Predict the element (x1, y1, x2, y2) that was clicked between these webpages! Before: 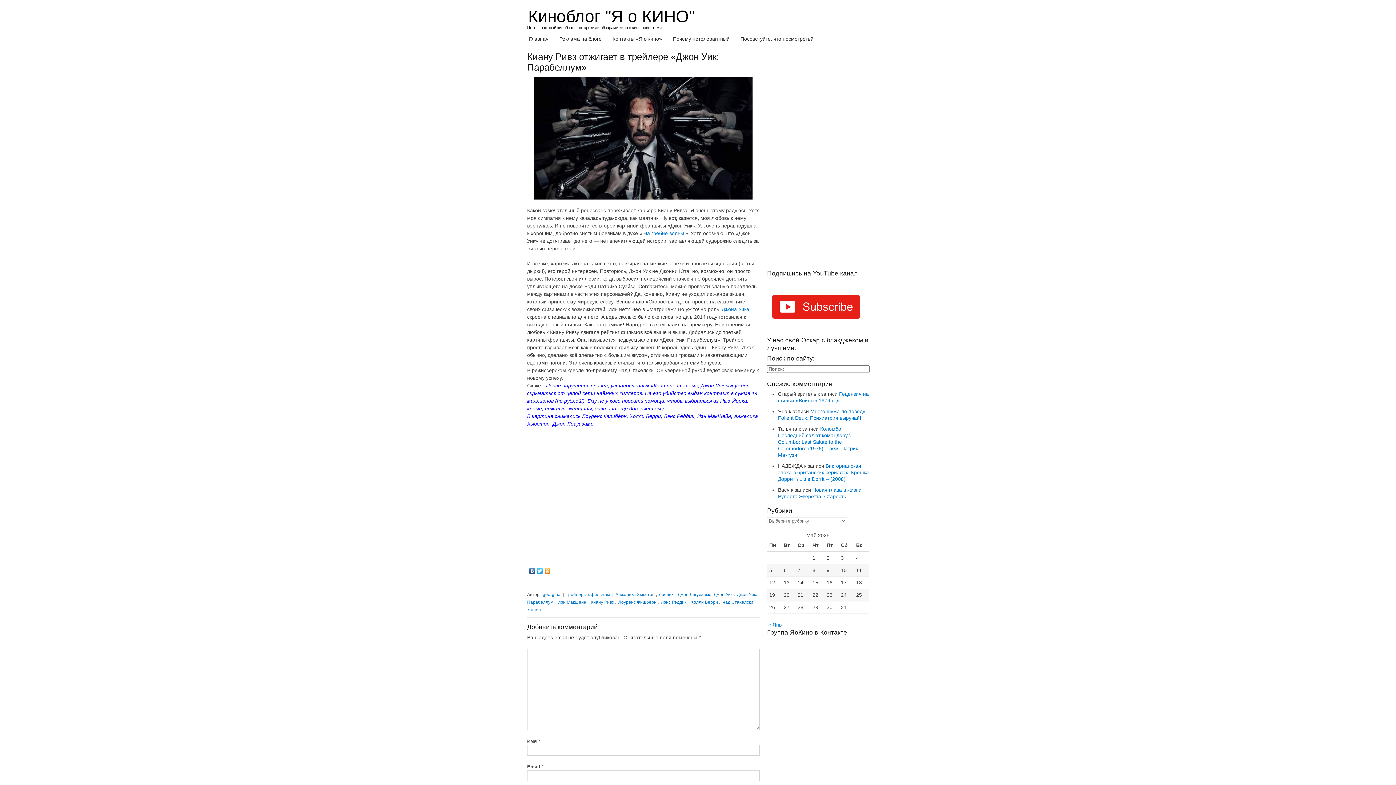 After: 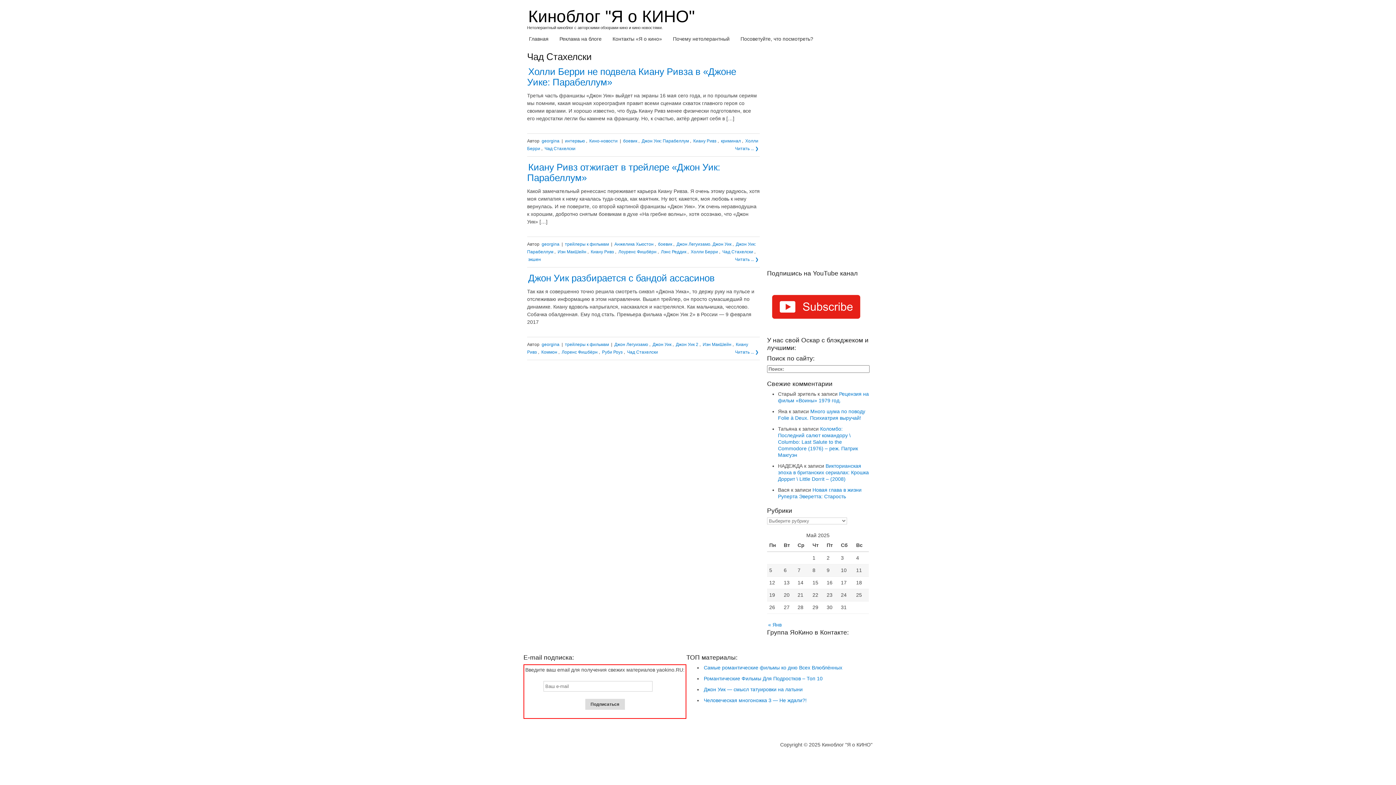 Action: bbox: (721, 598, 754, 606) label: Чад Стахелски